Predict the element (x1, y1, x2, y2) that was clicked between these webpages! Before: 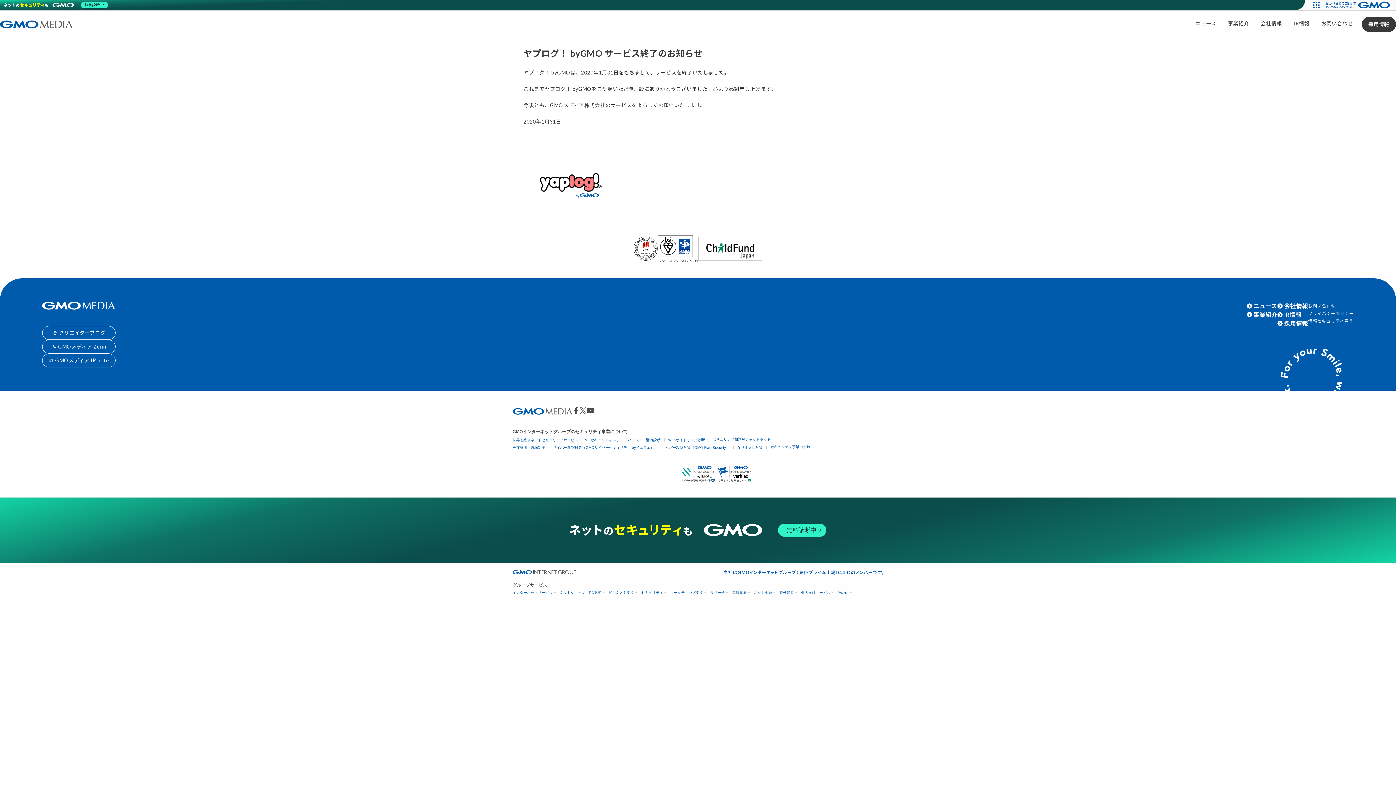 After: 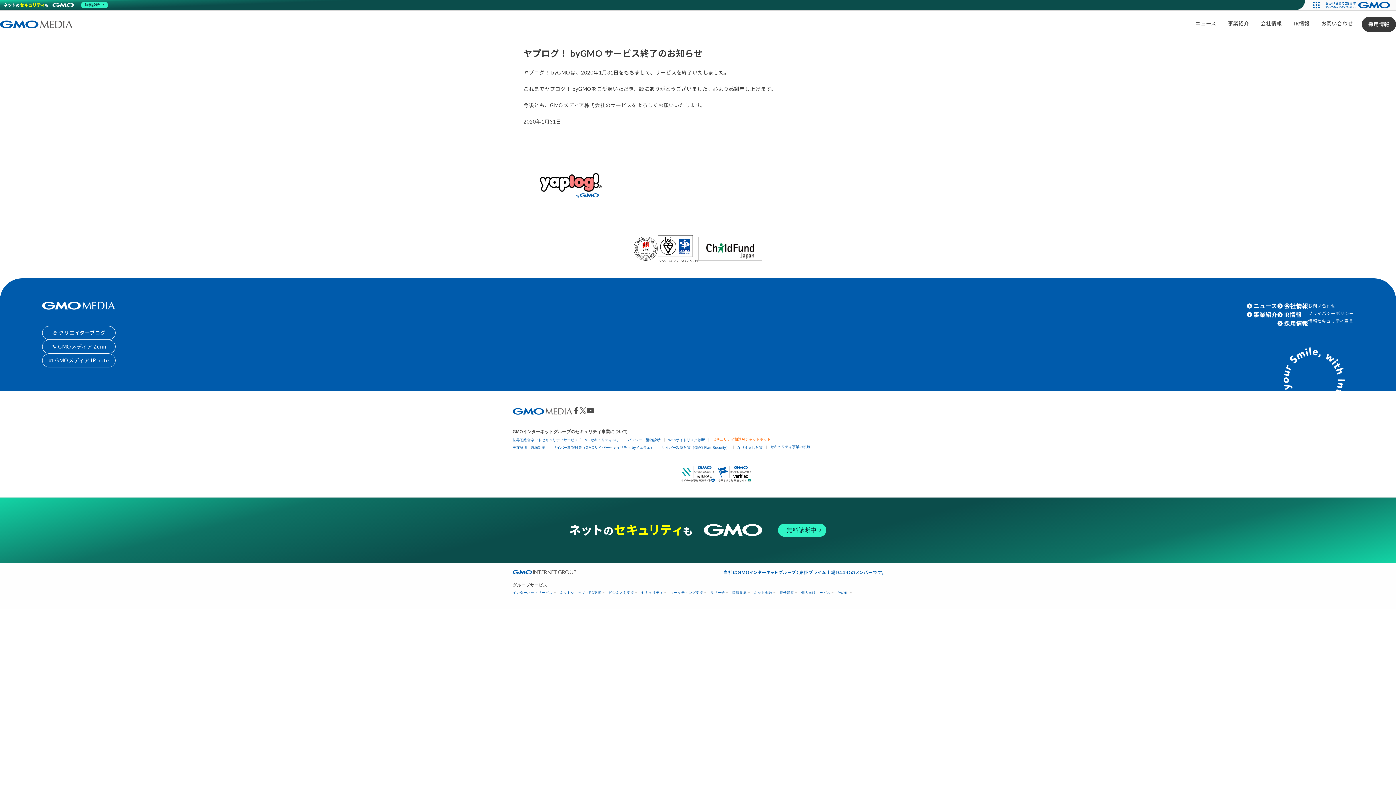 Action: bbox: (712, 437, 770, 441) label: セキュリティ相談AIチャットボット